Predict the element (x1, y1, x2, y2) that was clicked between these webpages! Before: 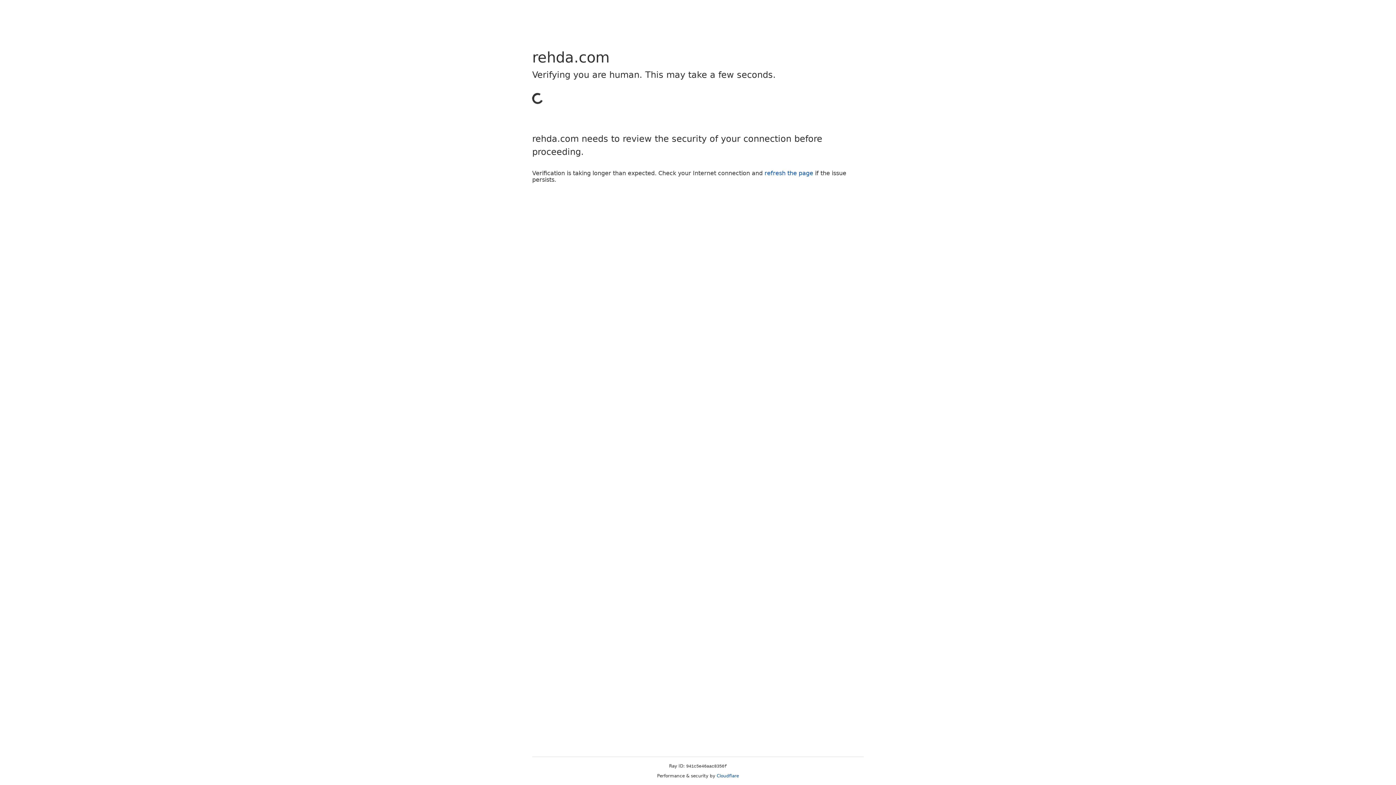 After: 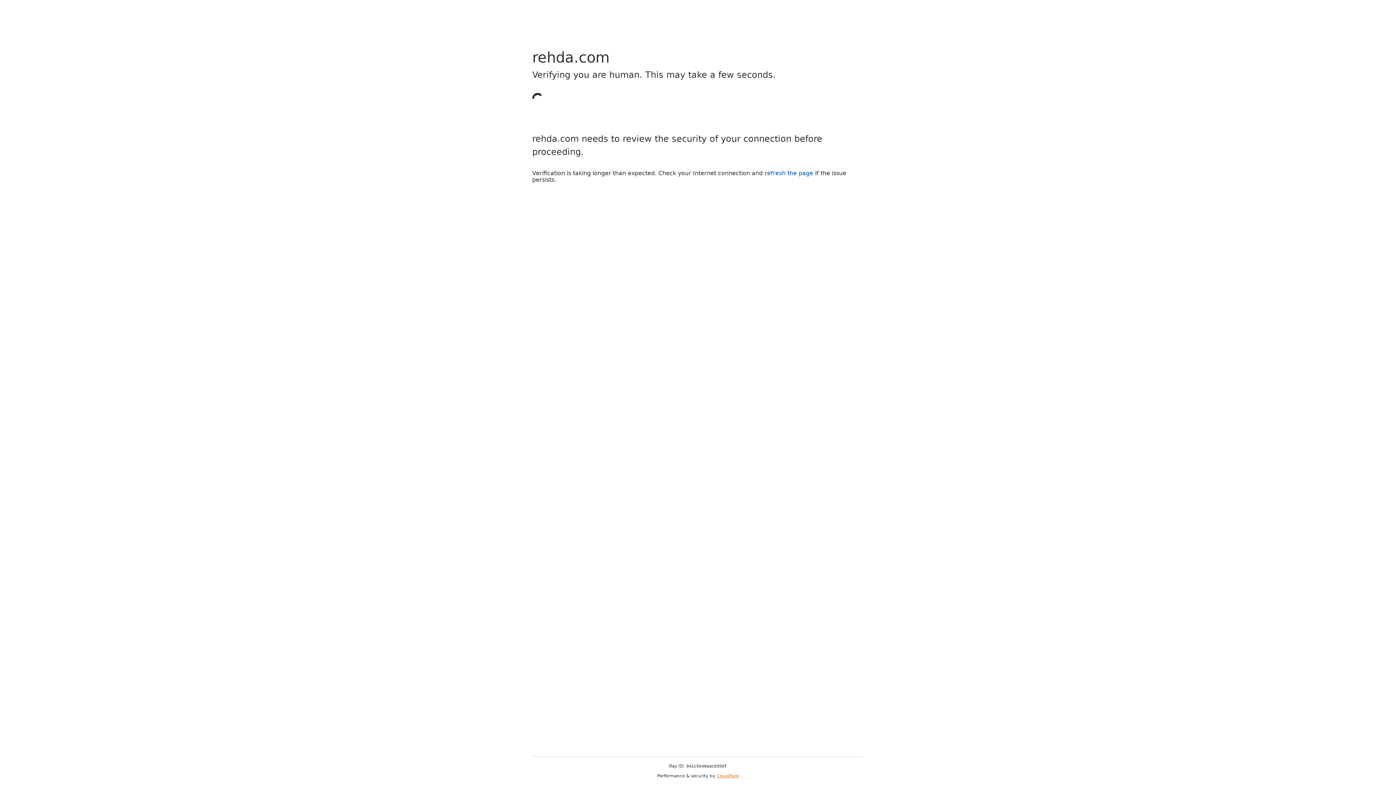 Action: label: Cloudflare bbox: (716, 773, 739, 778)